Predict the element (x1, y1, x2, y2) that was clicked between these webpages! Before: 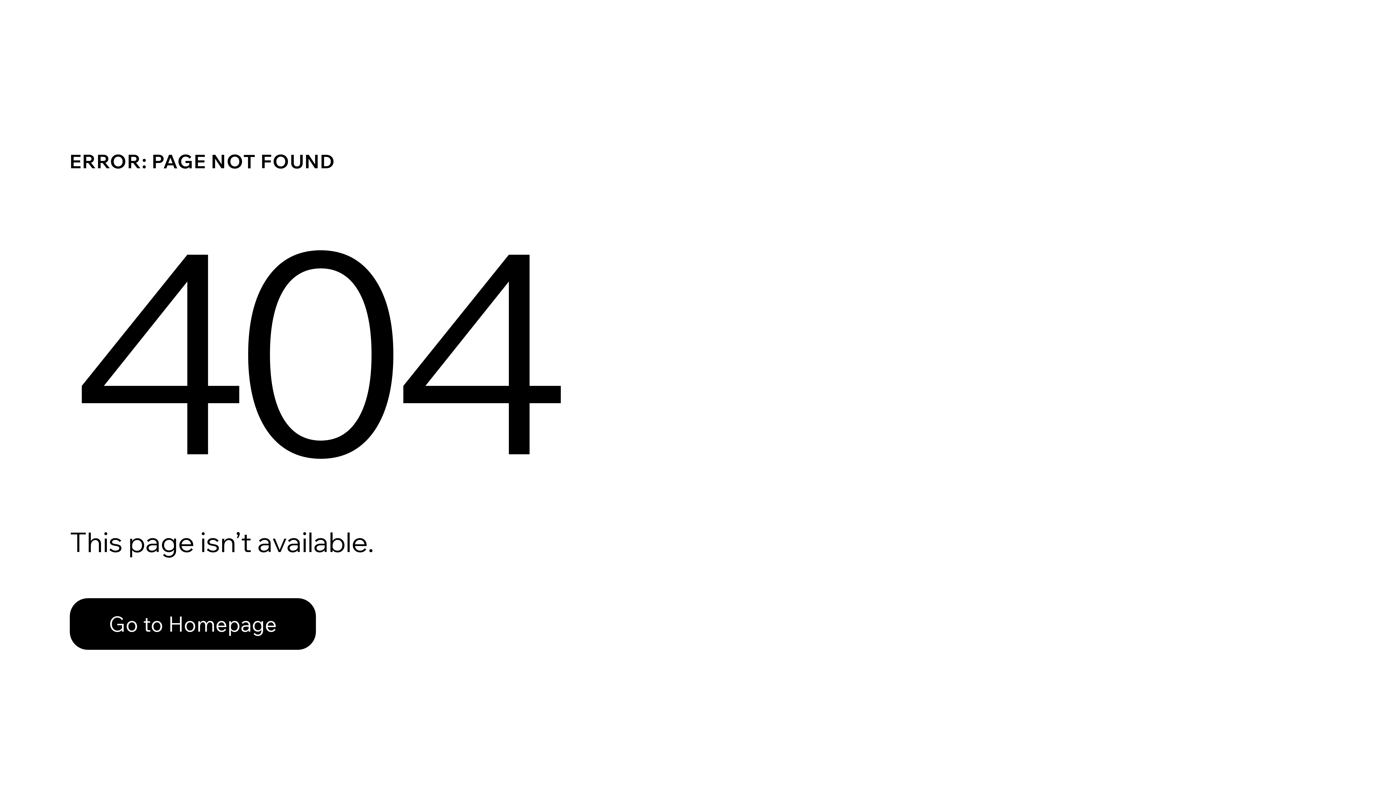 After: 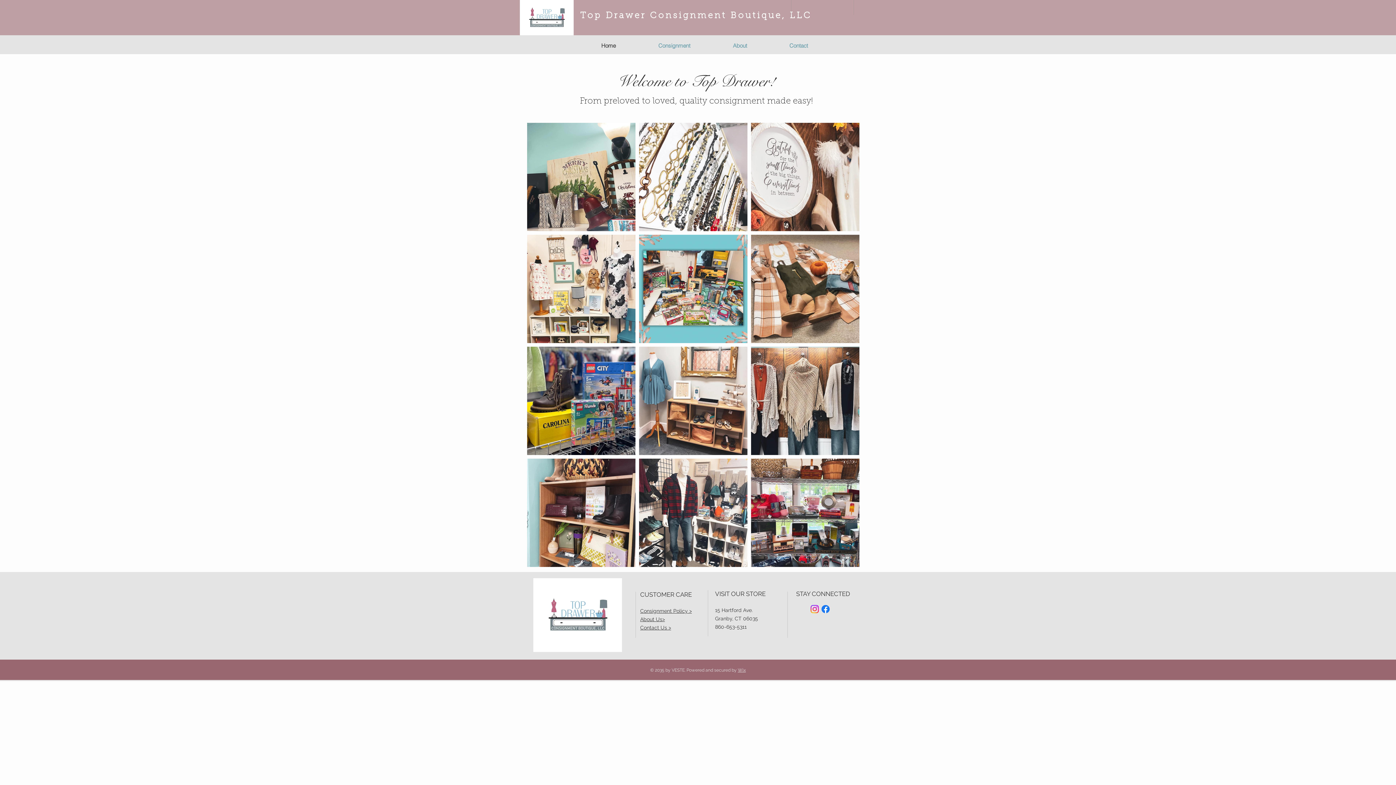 Action: label: Go to Homepage bbox: (69, 582, 768, 659)